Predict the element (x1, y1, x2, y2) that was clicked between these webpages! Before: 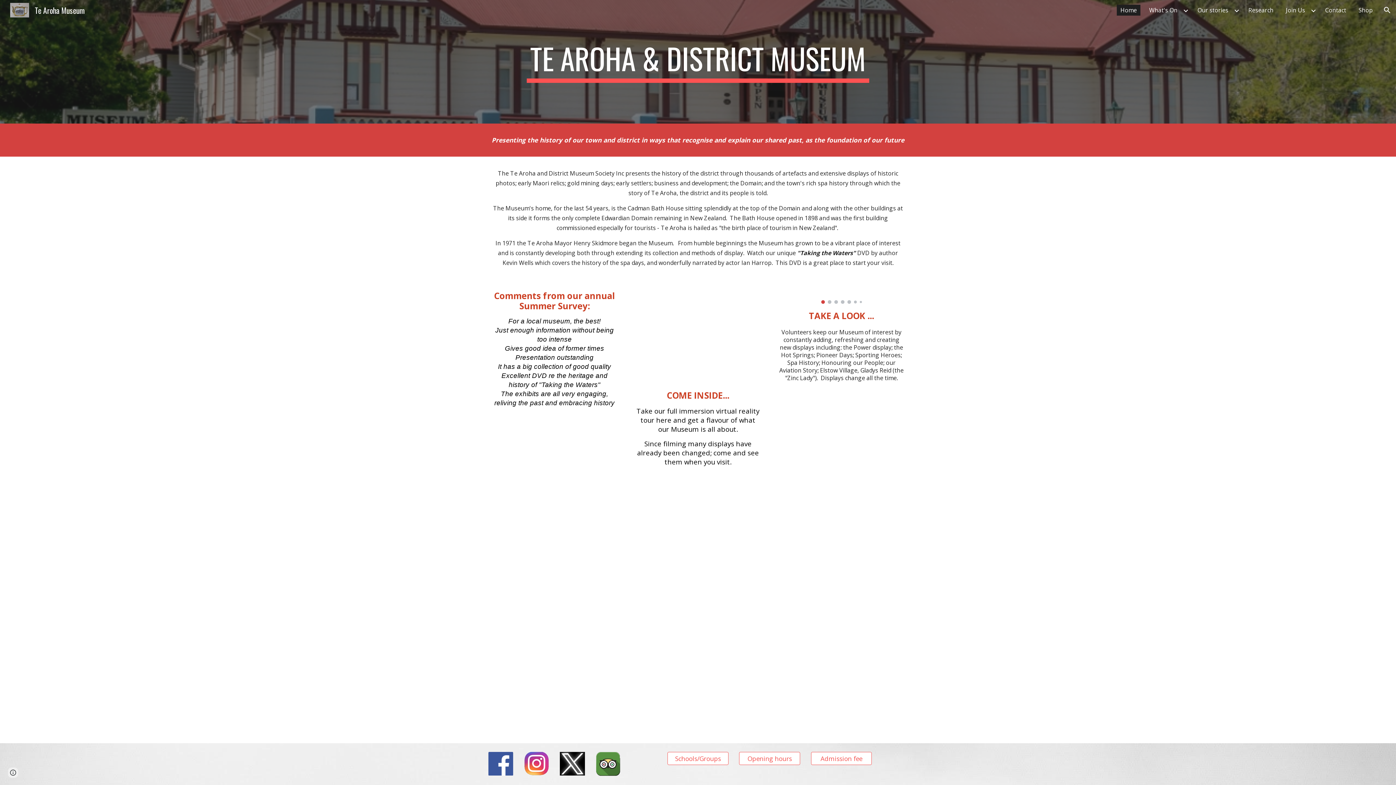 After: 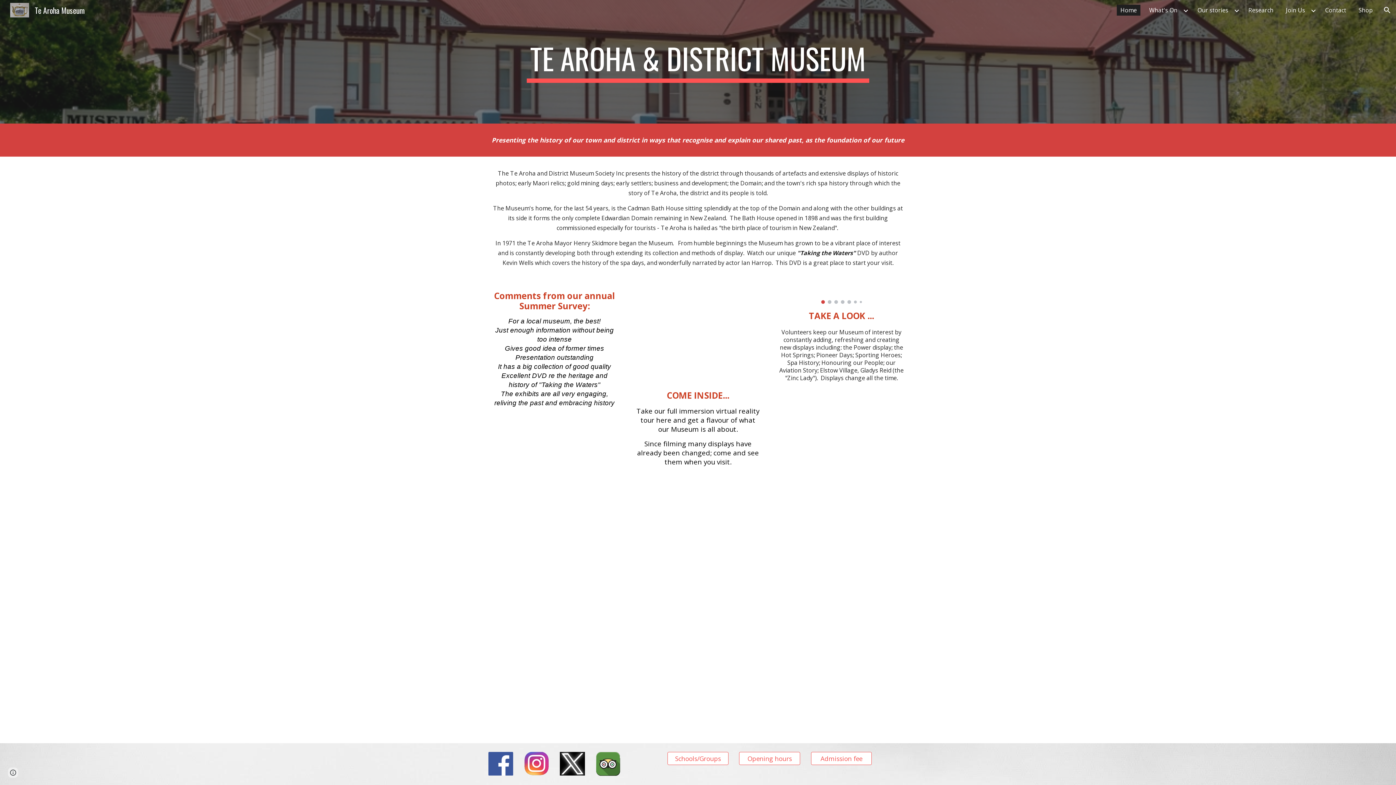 Action: bbox: (1117, 4, 1140, 15) label: Home